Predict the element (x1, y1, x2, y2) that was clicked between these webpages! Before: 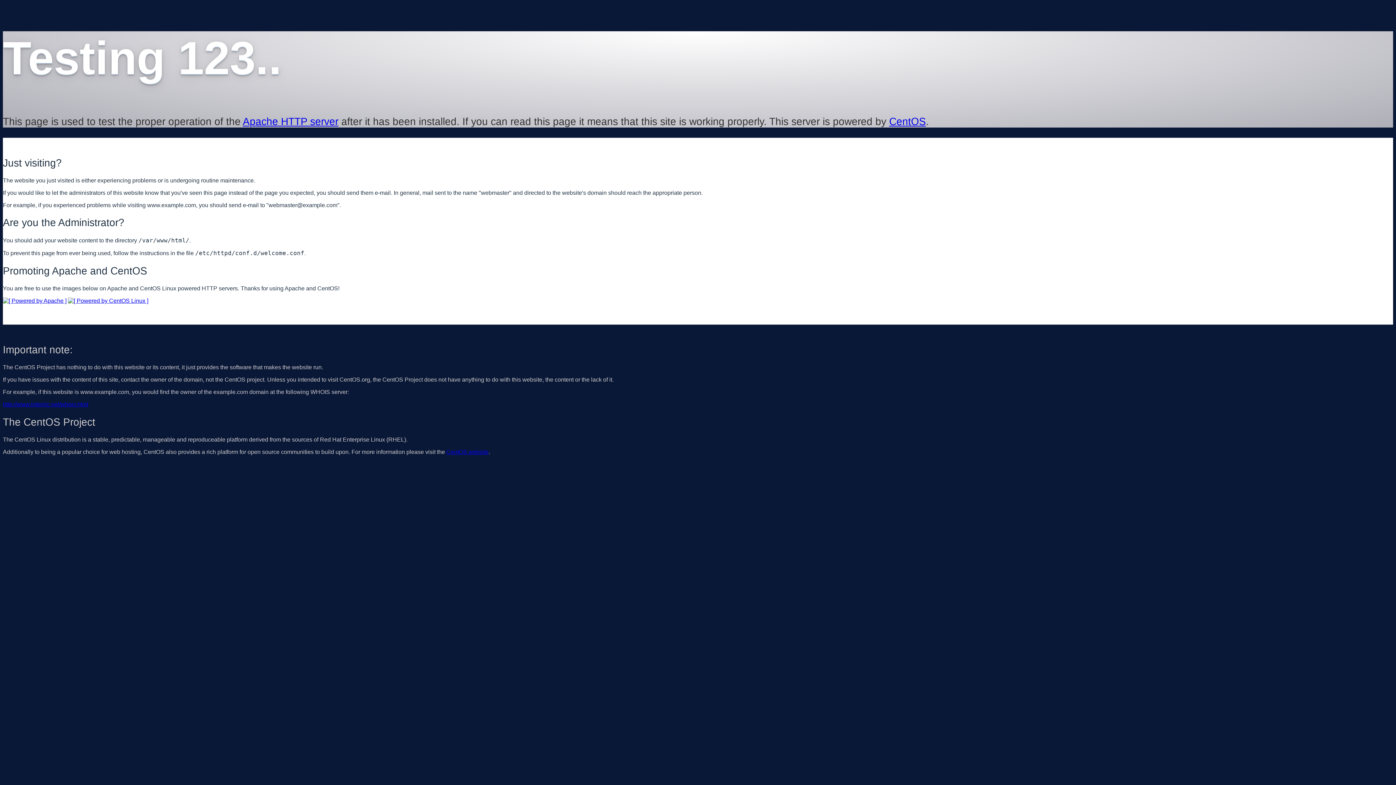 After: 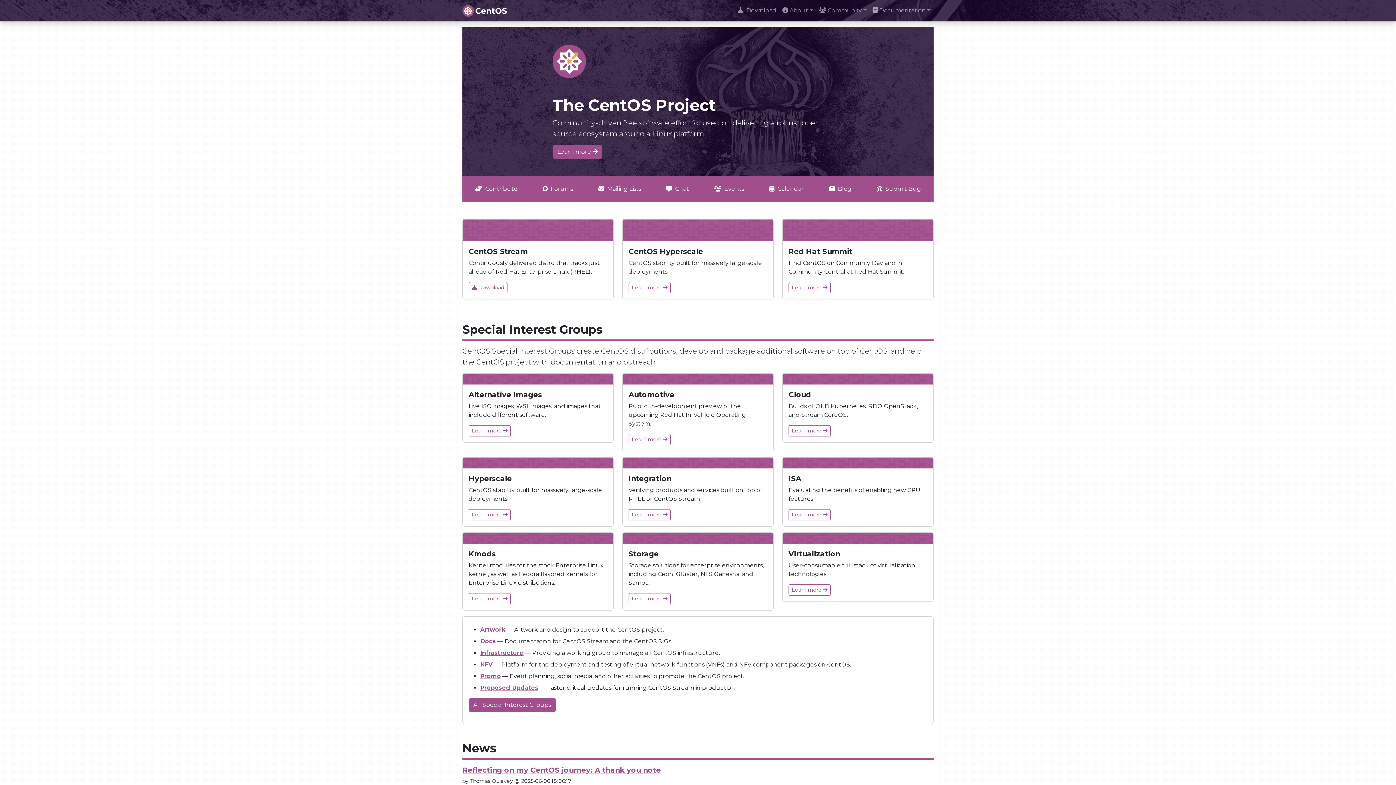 Action: bbox: (68, 297, 148, 303)